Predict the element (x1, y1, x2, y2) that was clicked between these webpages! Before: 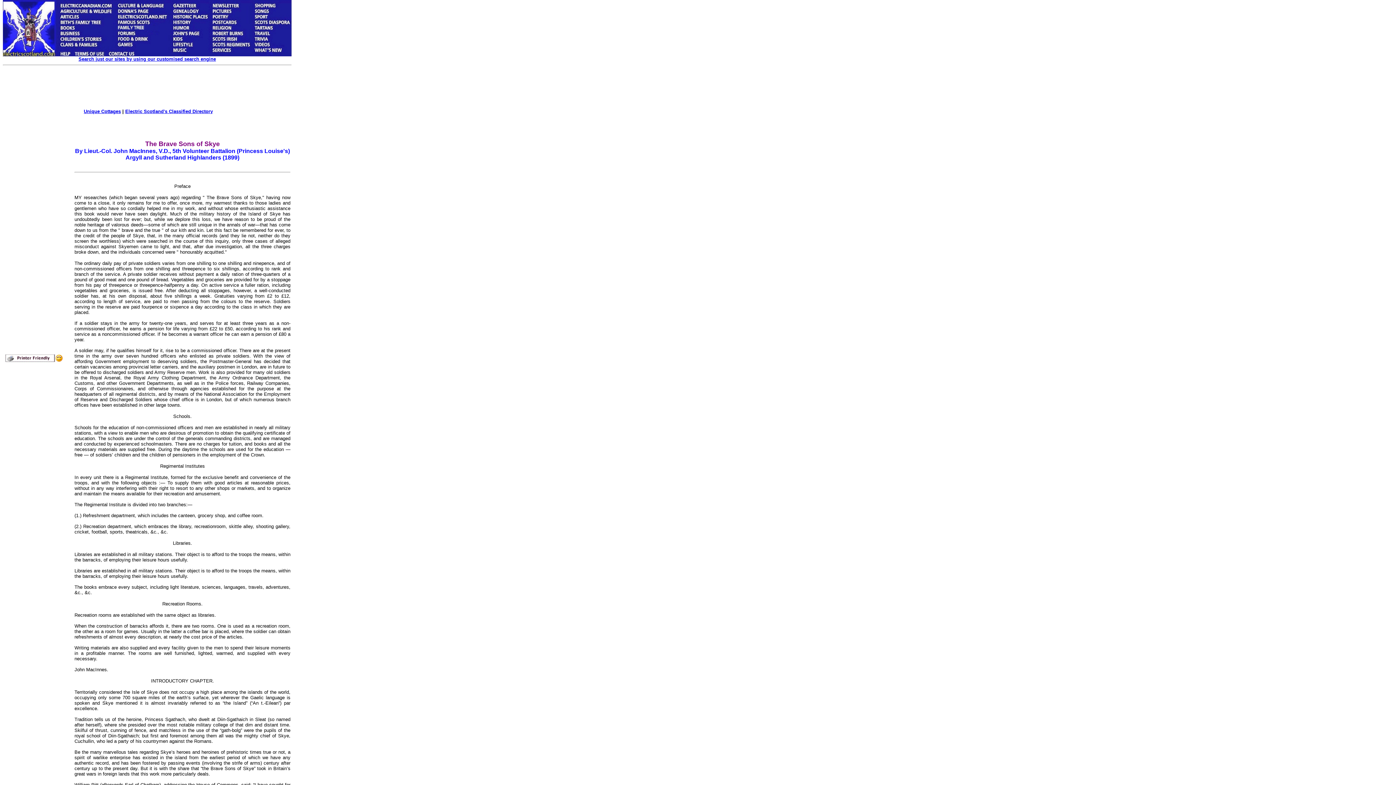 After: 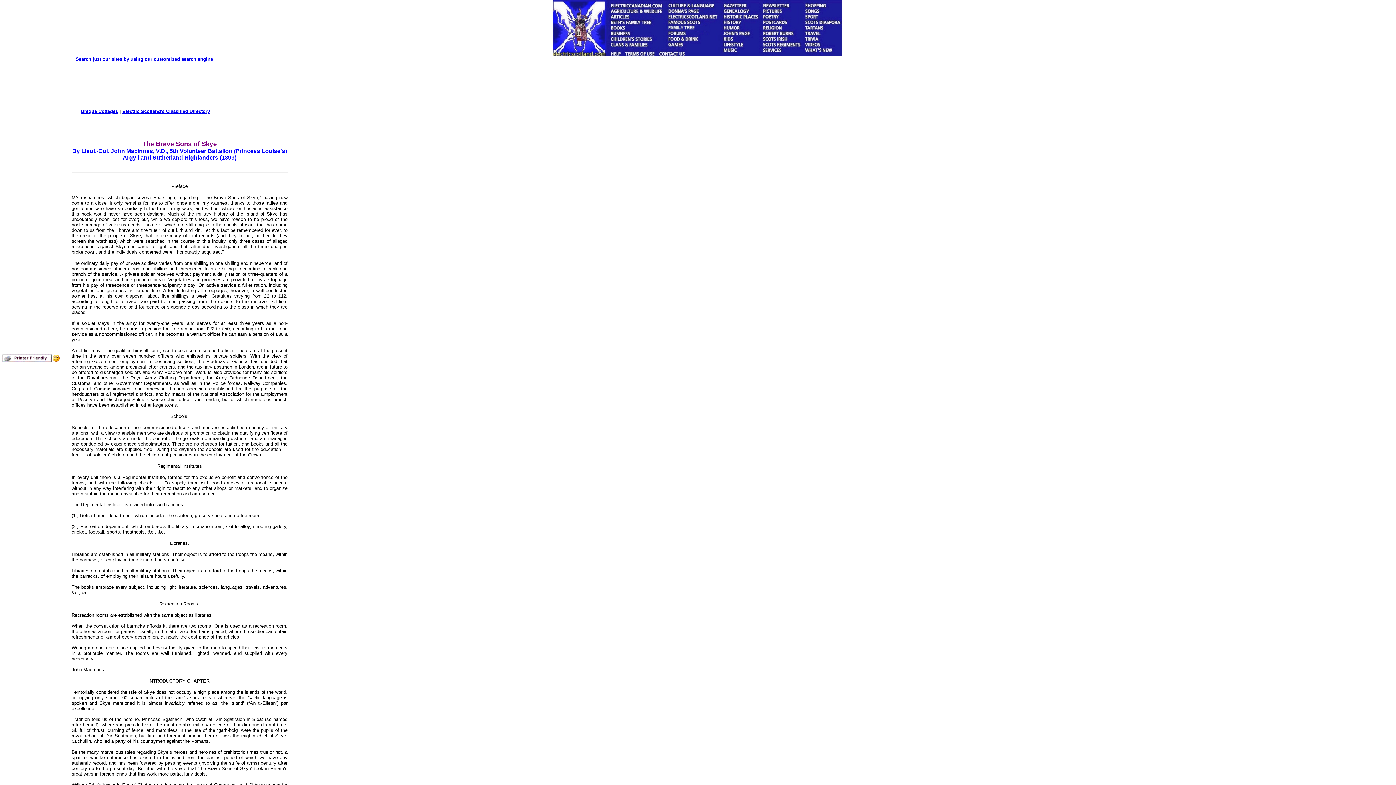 Action: bbox: (4, 358, 62, 364)